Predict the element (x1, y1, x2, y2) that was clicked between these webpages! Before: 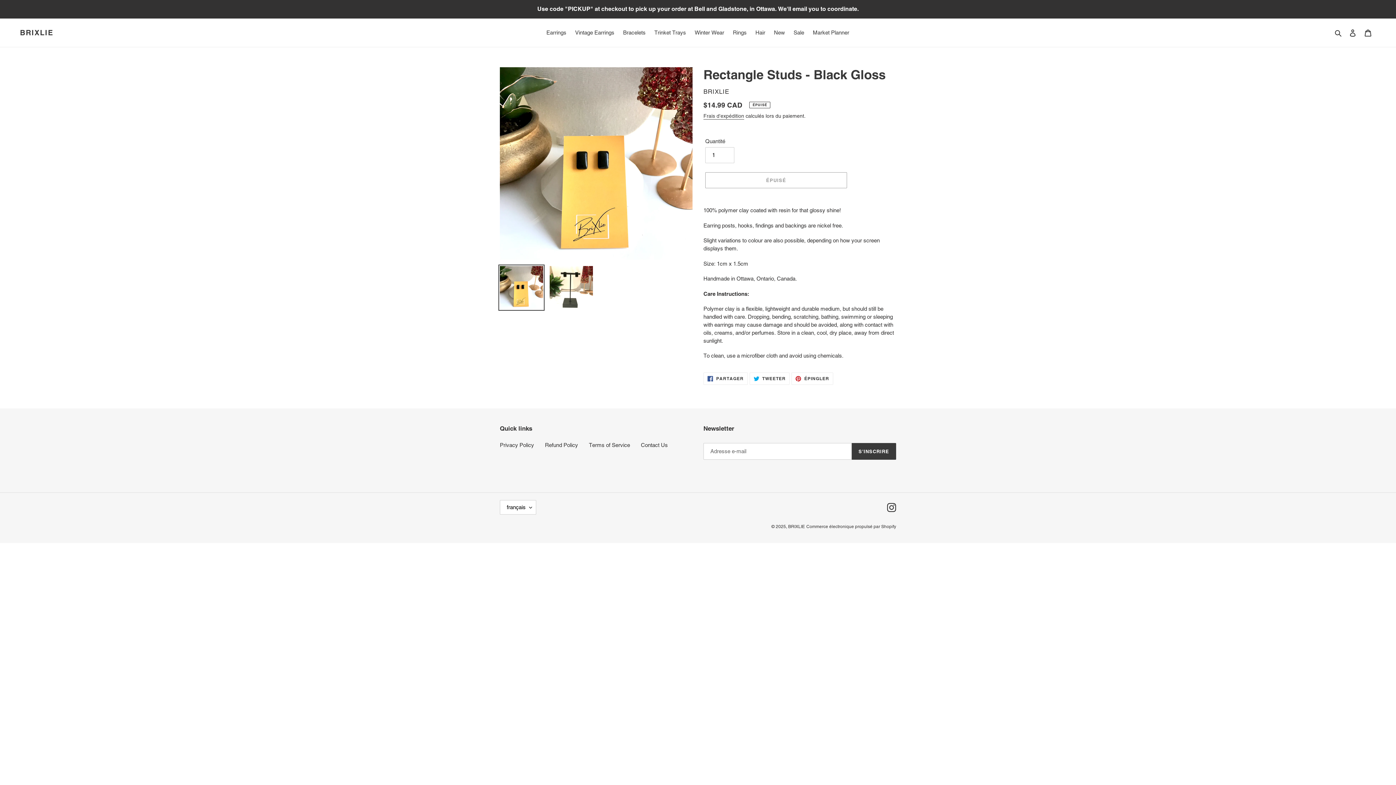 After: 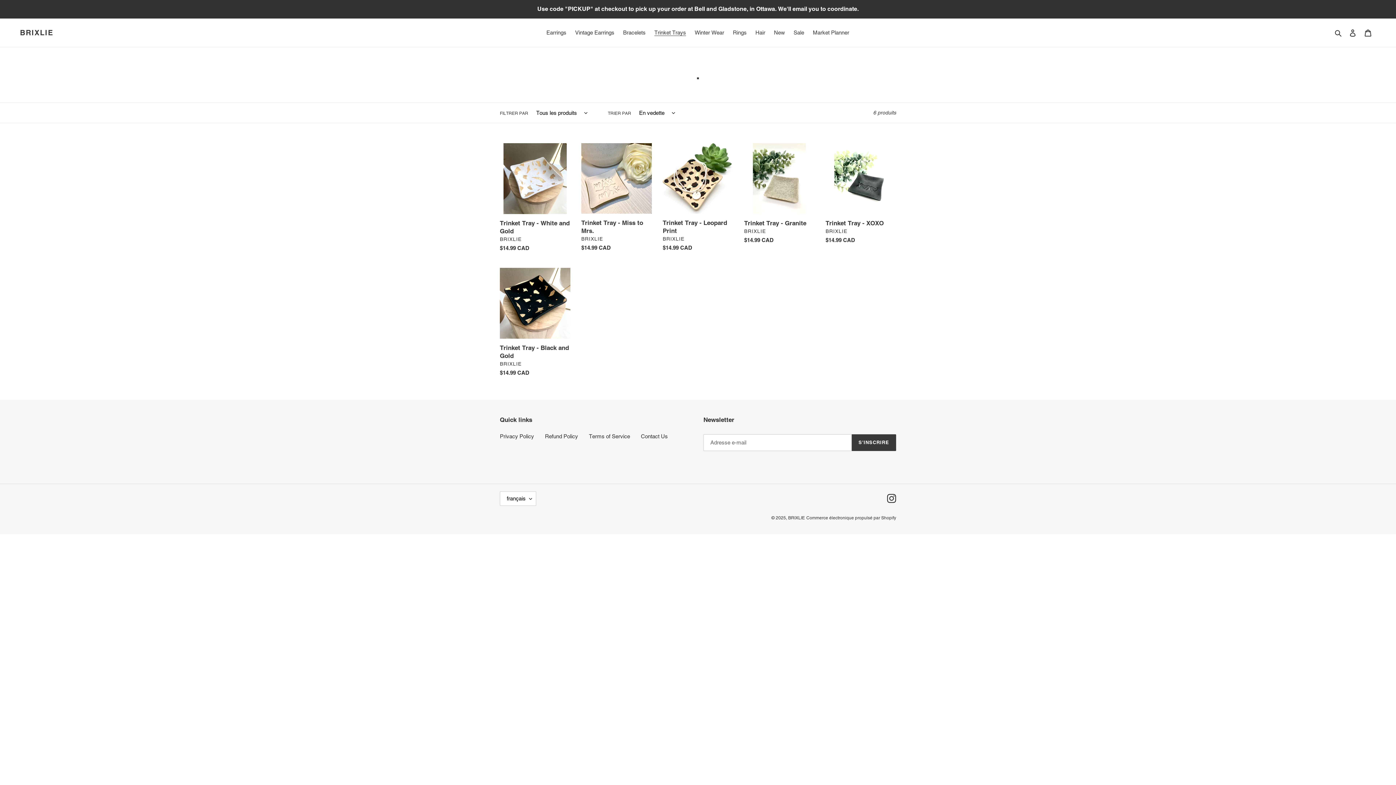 Action: bbox: (650, 27, 689, 37) label: Trinket Trays